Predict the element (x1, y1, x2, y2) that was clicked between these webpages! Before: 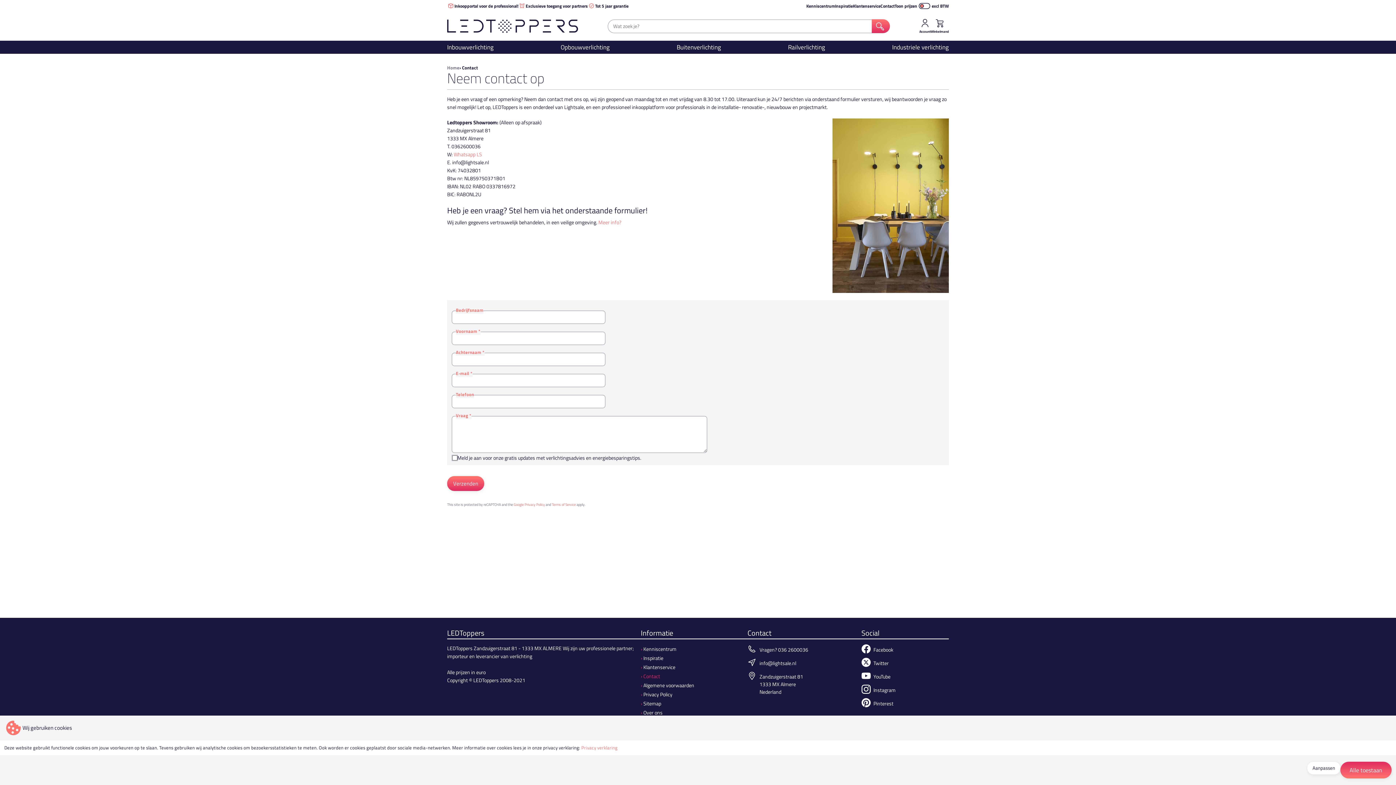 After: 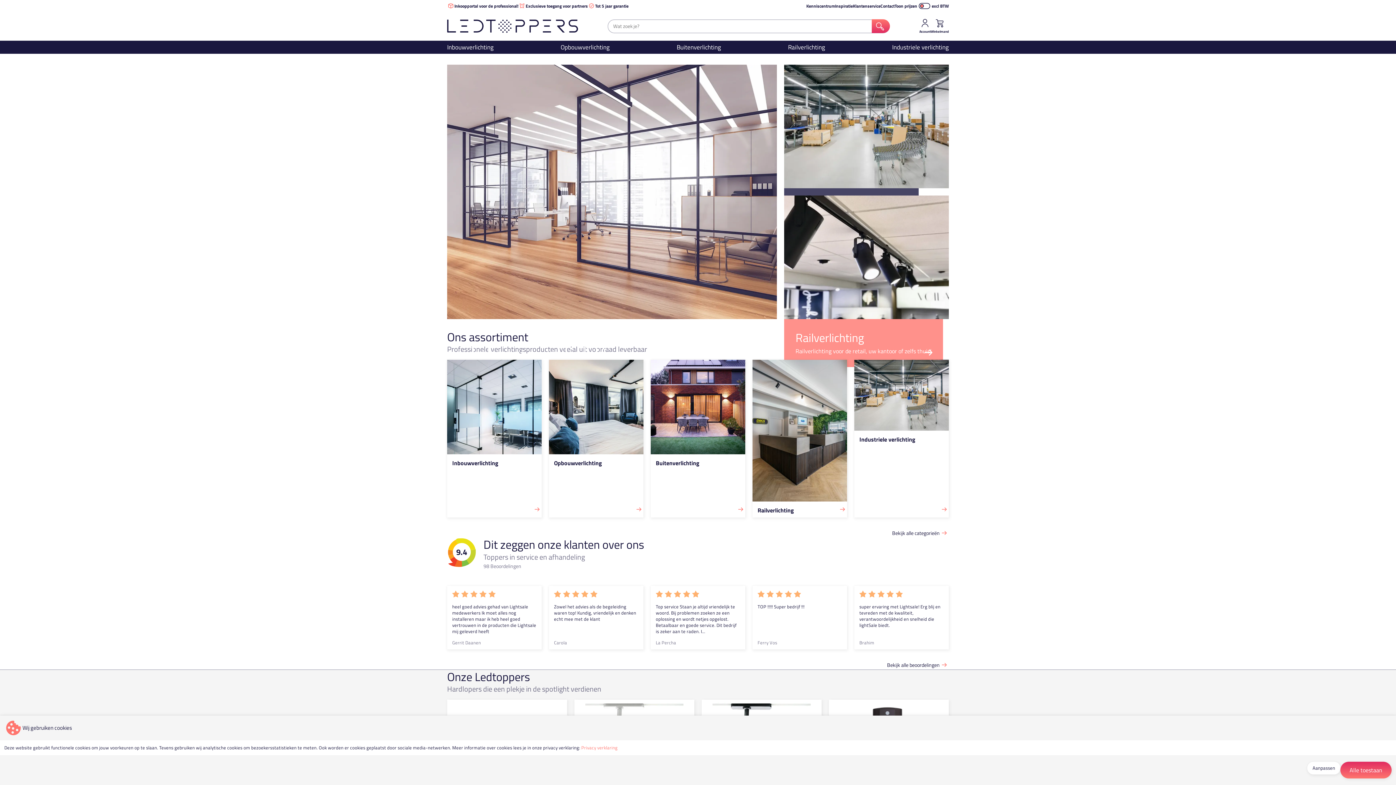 Action: bbox: (447, 19, 578, 32)